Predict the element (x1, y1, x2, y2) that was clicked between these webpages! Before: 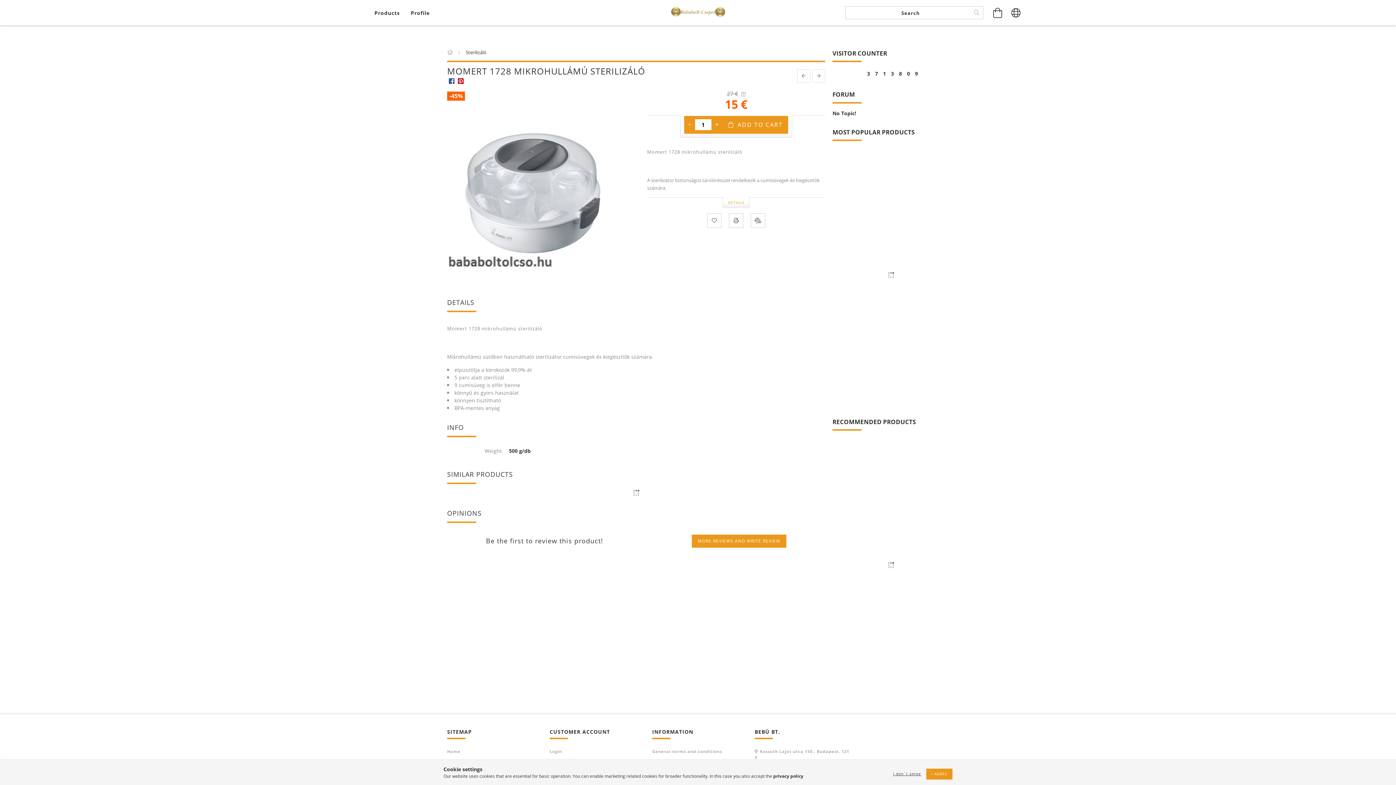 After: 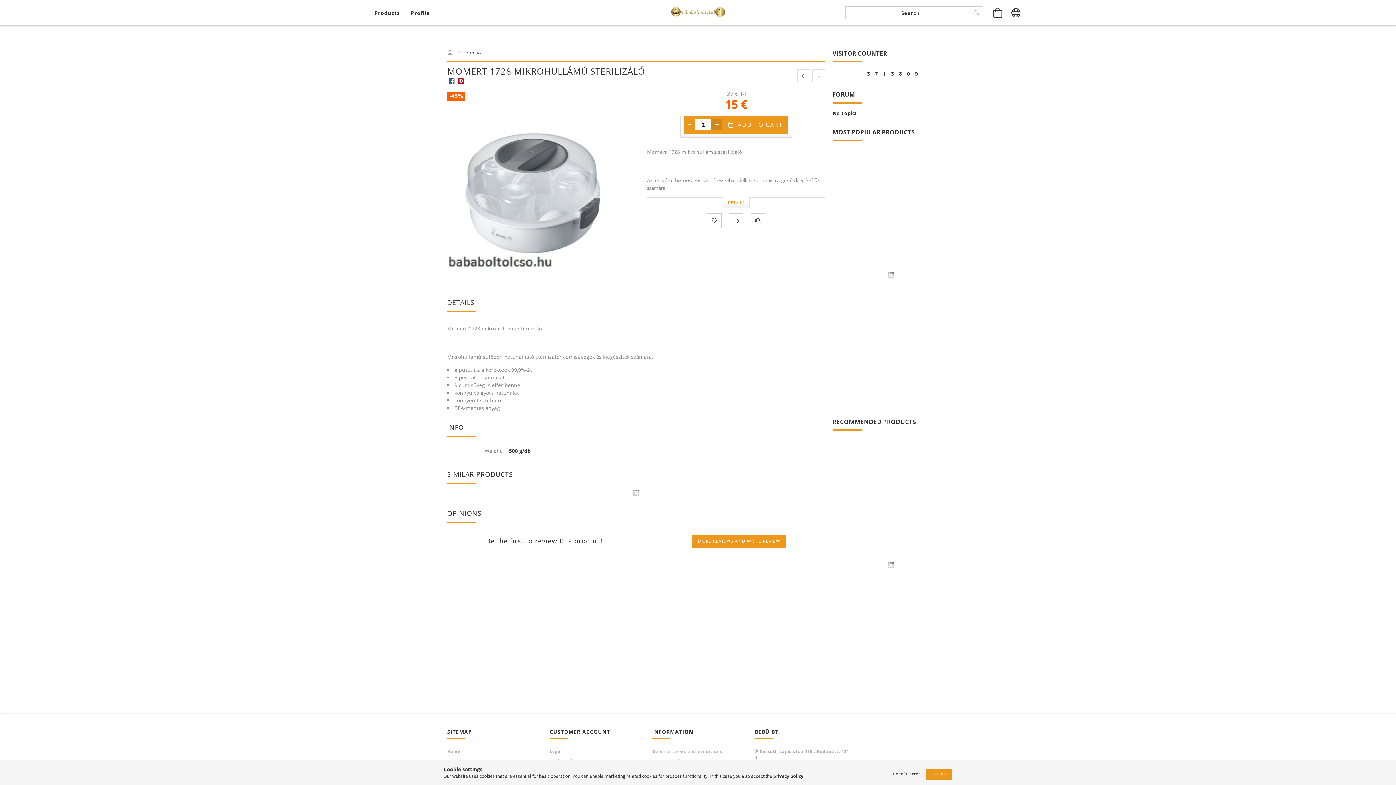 Action: bbox: (711, 119, 722, 130) label: plus